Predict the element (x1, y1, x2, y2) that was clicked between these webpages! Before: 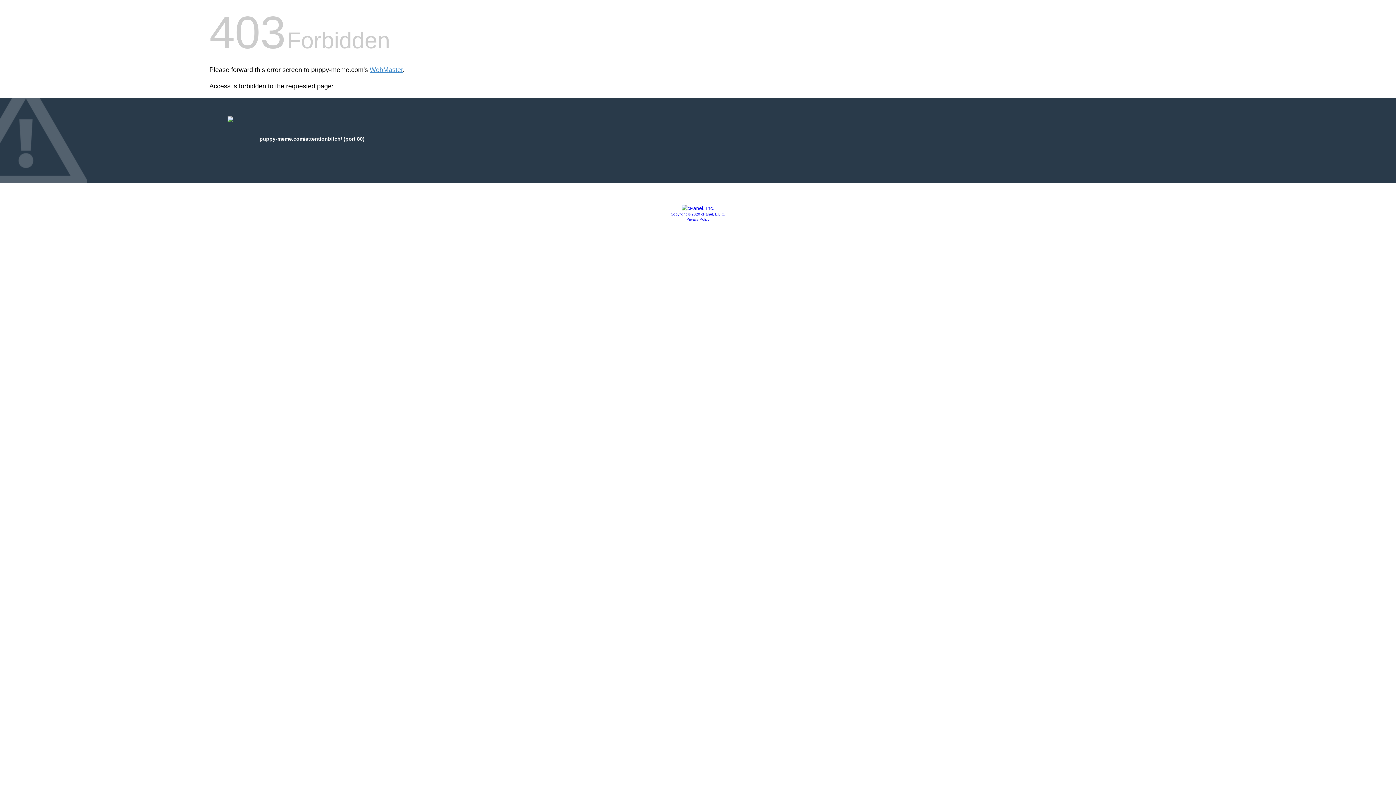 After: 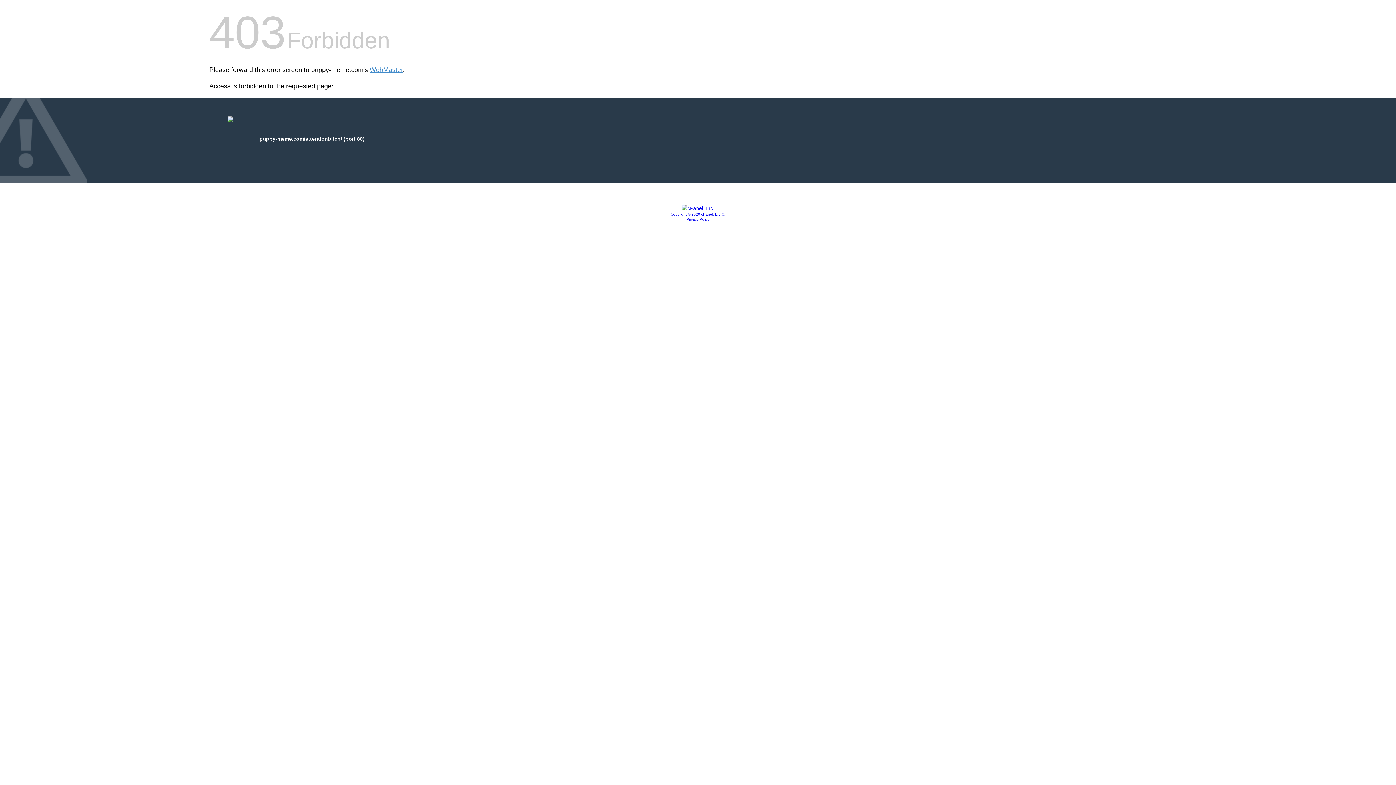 Action: label: Privacy Policy bbox: (686, 217, 709, 221)